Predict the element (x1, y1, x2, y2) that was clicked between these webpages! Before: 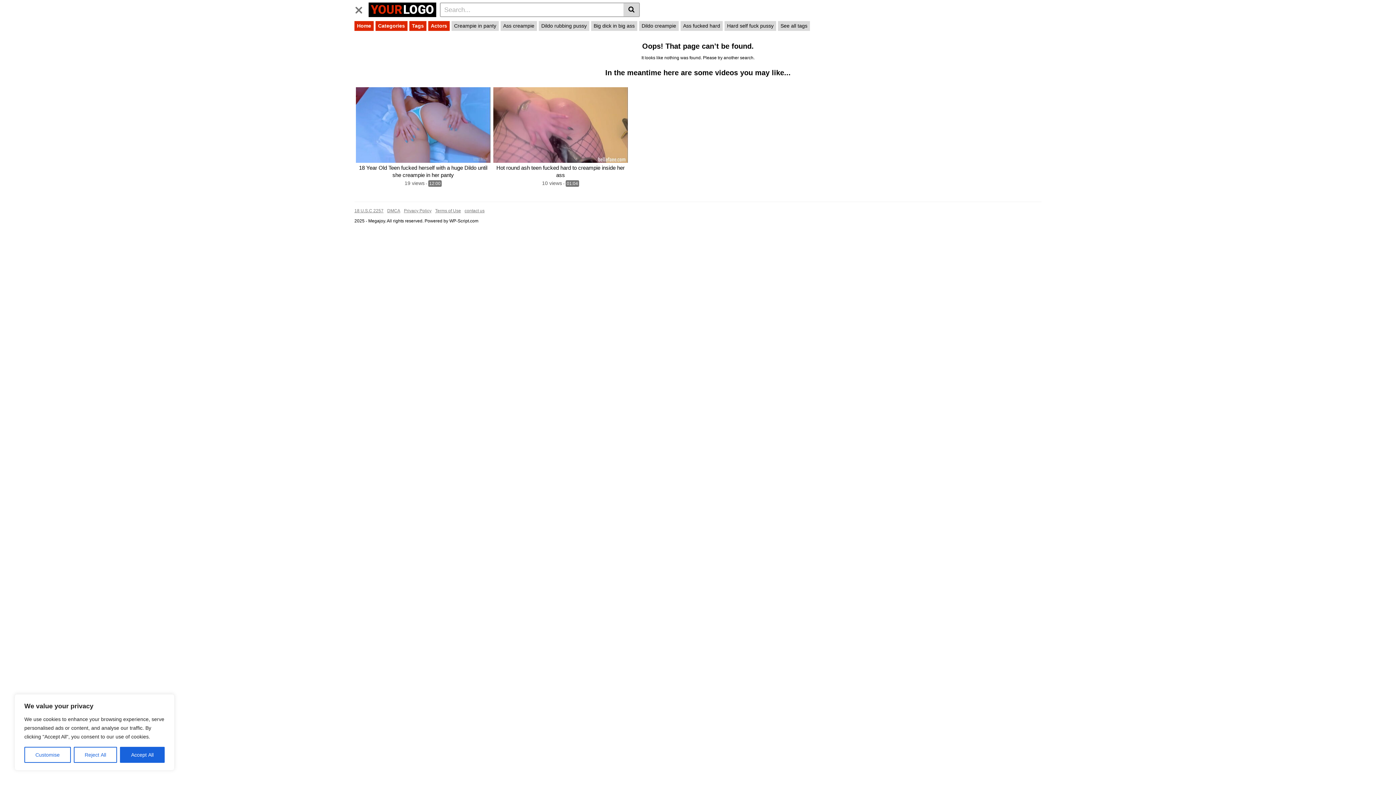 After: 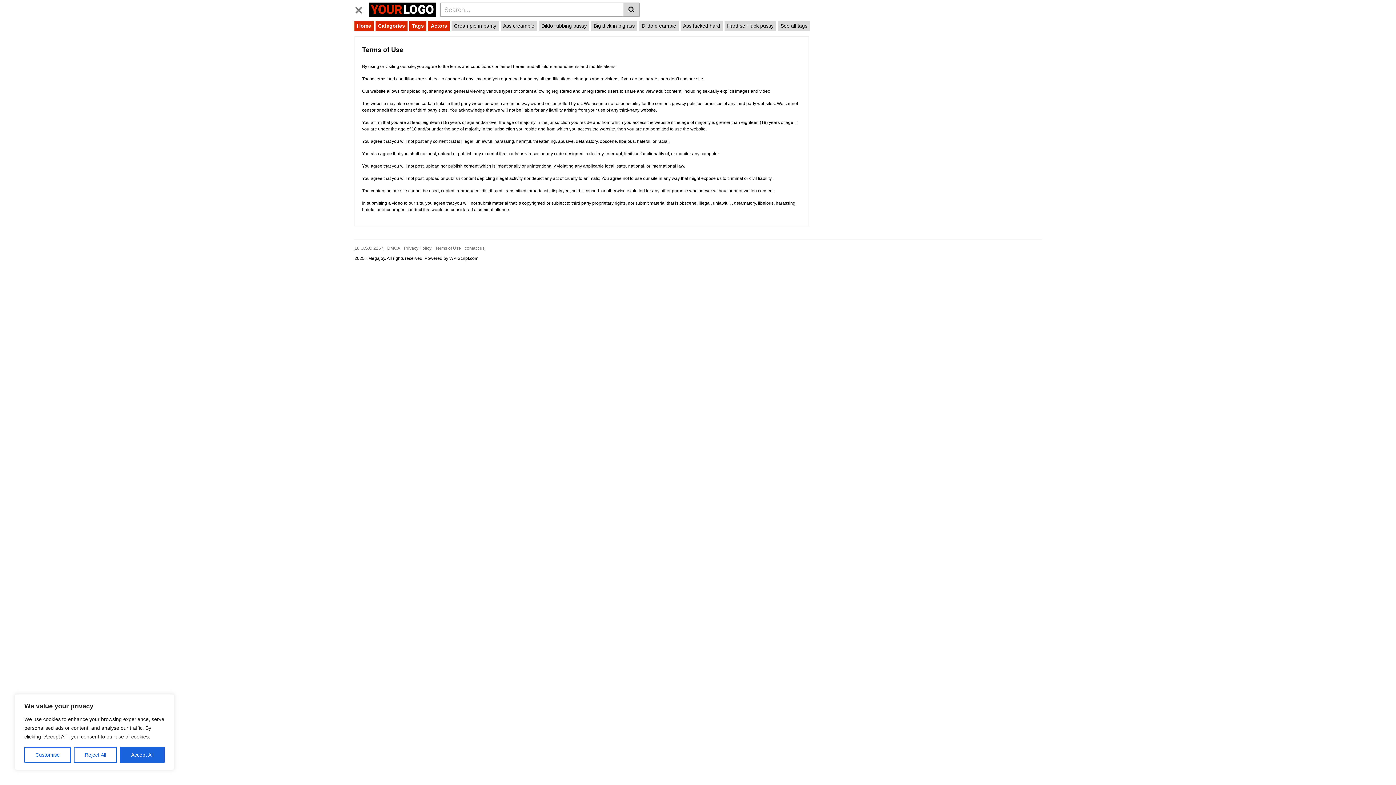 Action: label: Terms of Use bbox: (435, 208, 461, 213)